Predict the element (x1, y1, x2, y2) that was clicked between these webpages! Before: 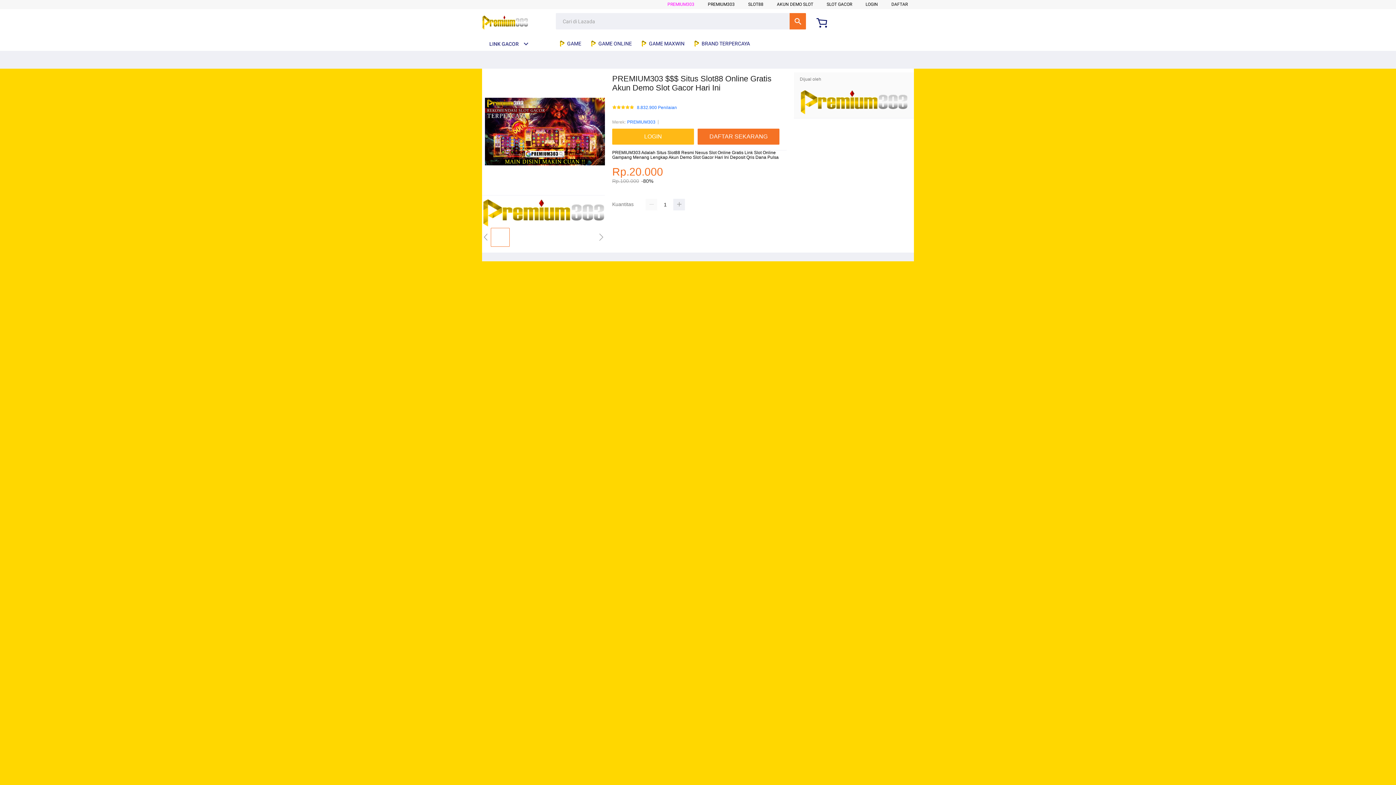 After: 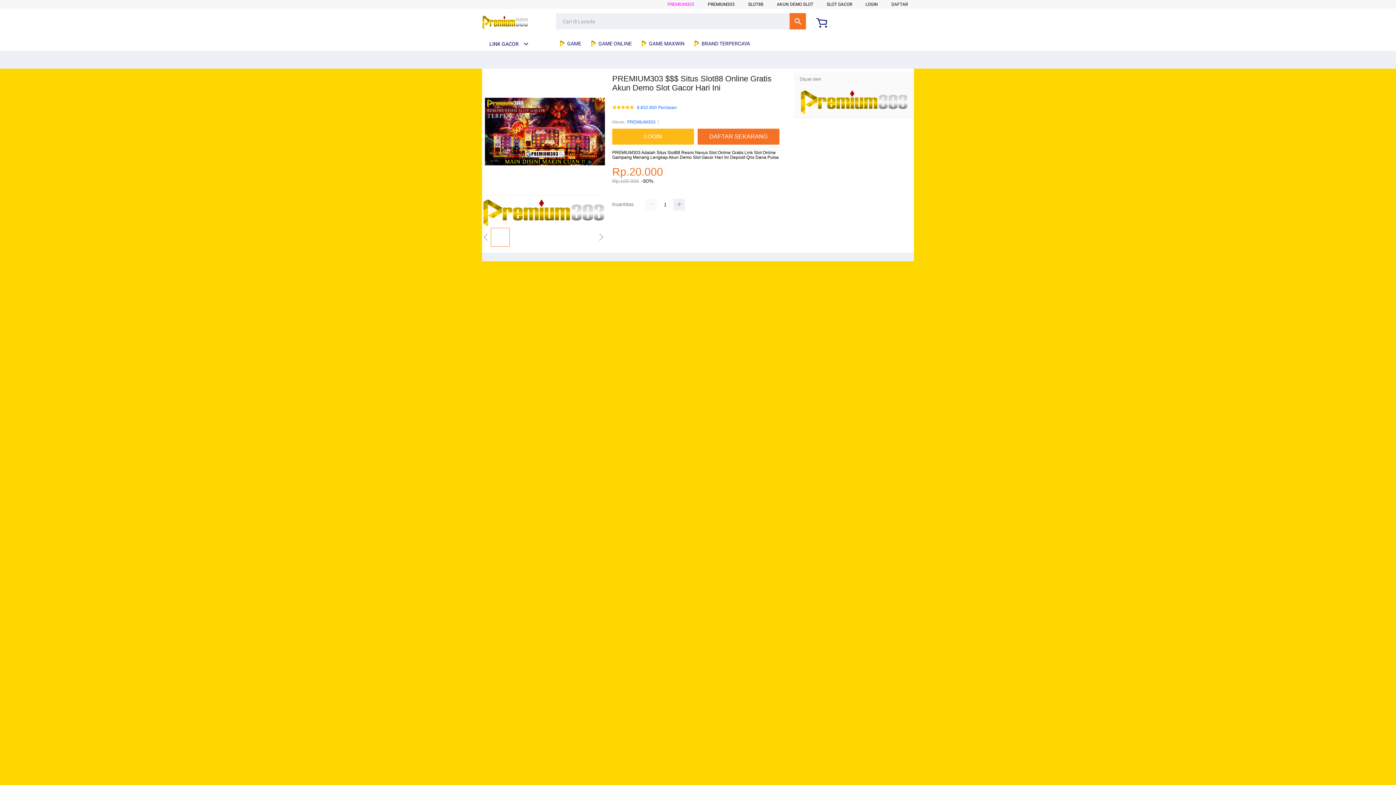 Action: label:  GAME ONLINE bbox: (589, 36, 635, 50)